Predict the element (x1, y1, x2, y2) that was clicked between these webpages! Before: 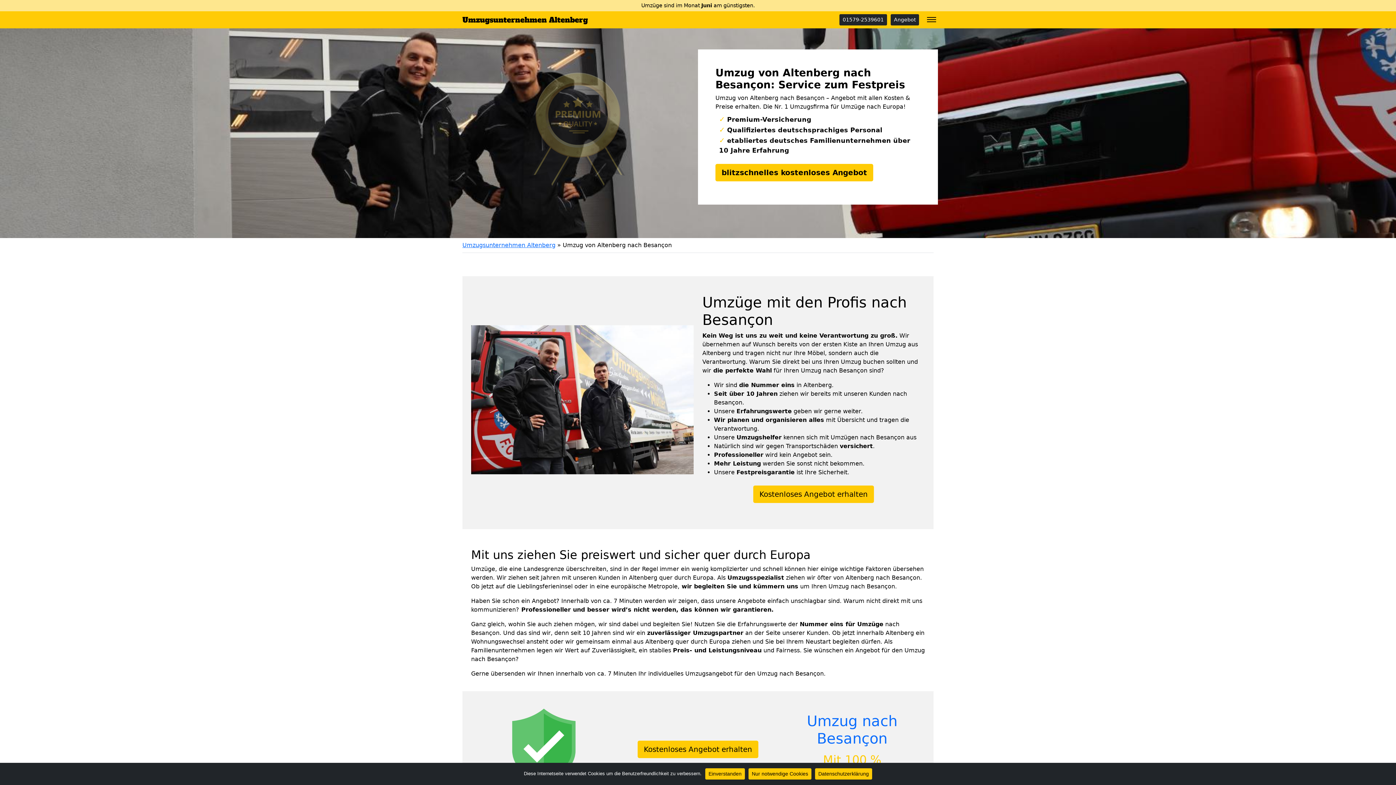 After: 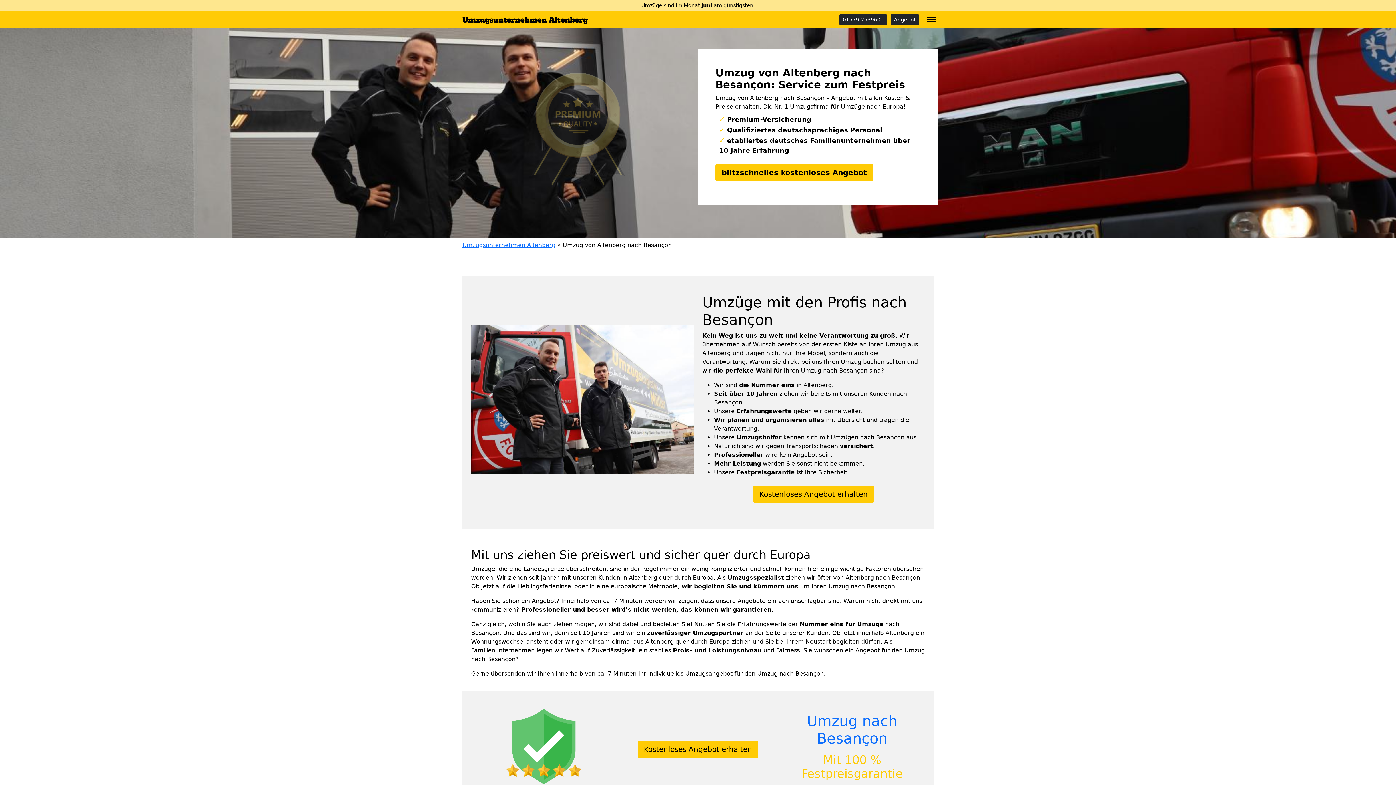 Action: bbox: (705, 768, 745, 780) label: Einverstanden